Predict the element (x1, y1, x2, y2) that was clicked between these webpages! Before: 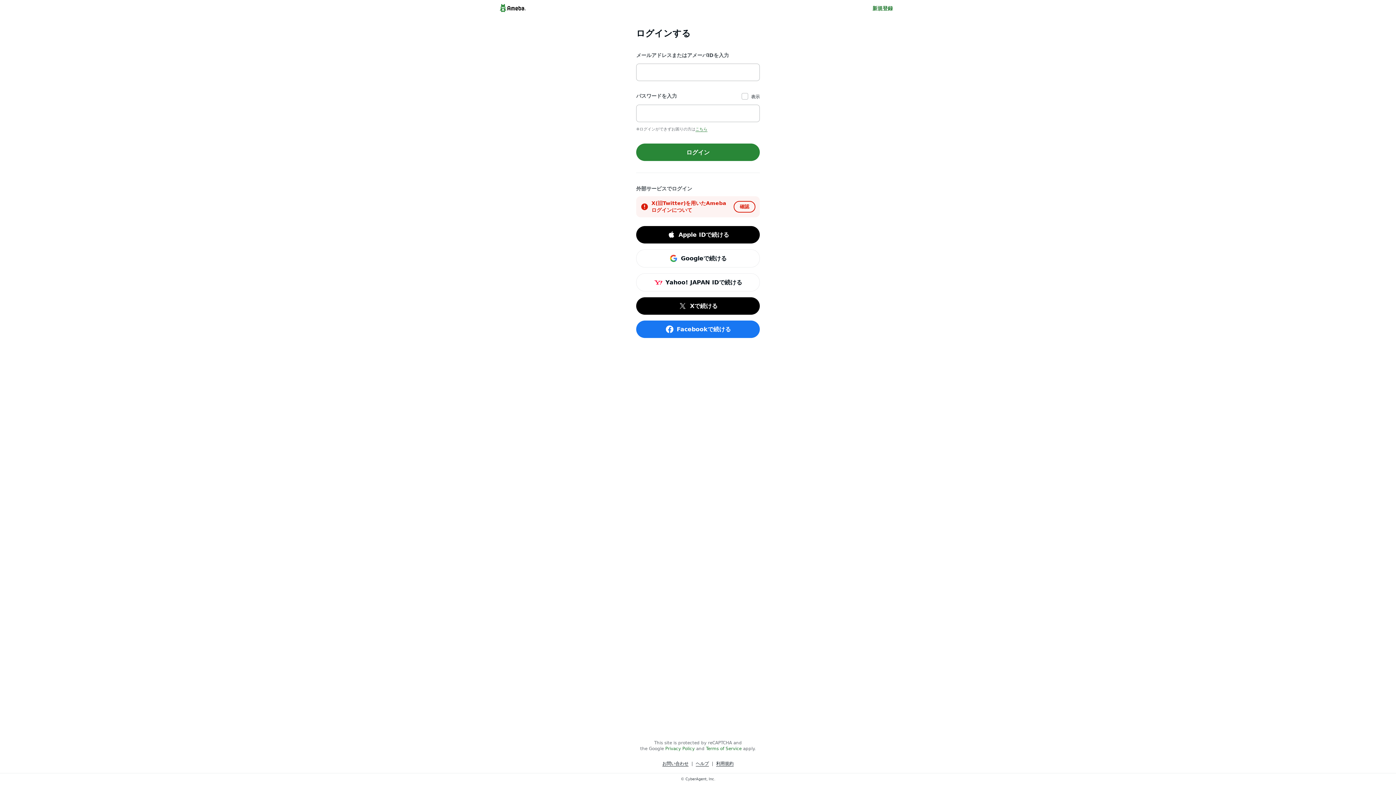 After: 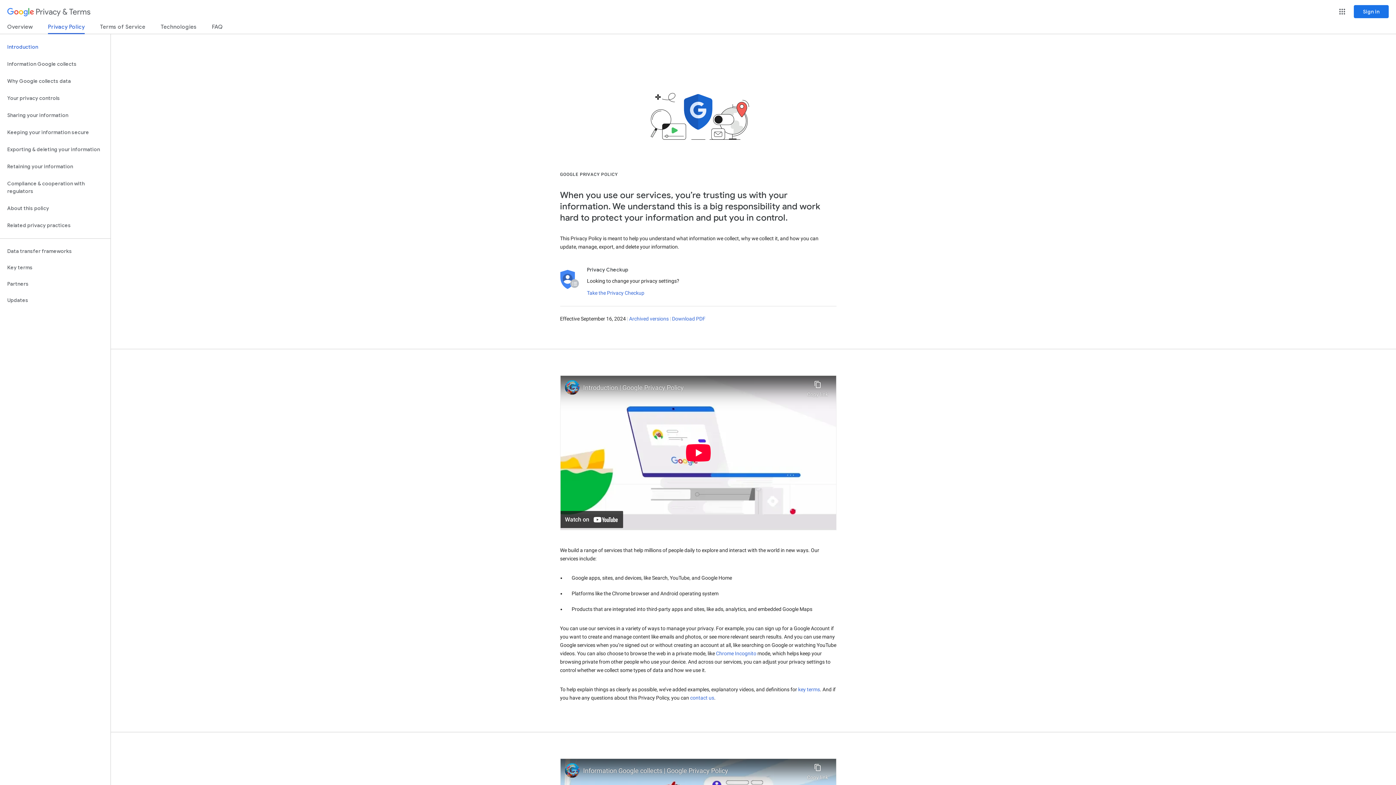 Action: bbox: (665, 746, 694, 751) label: Privacy Policy